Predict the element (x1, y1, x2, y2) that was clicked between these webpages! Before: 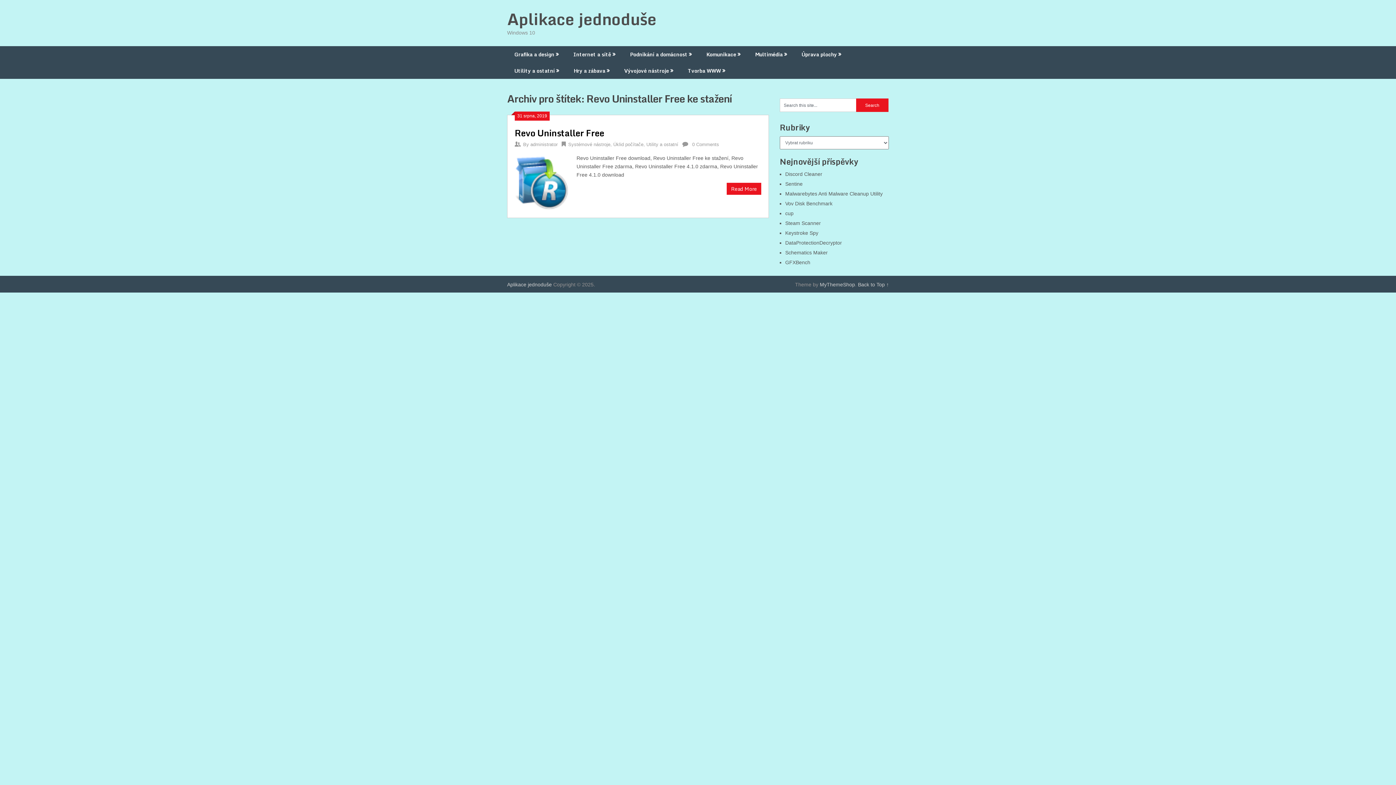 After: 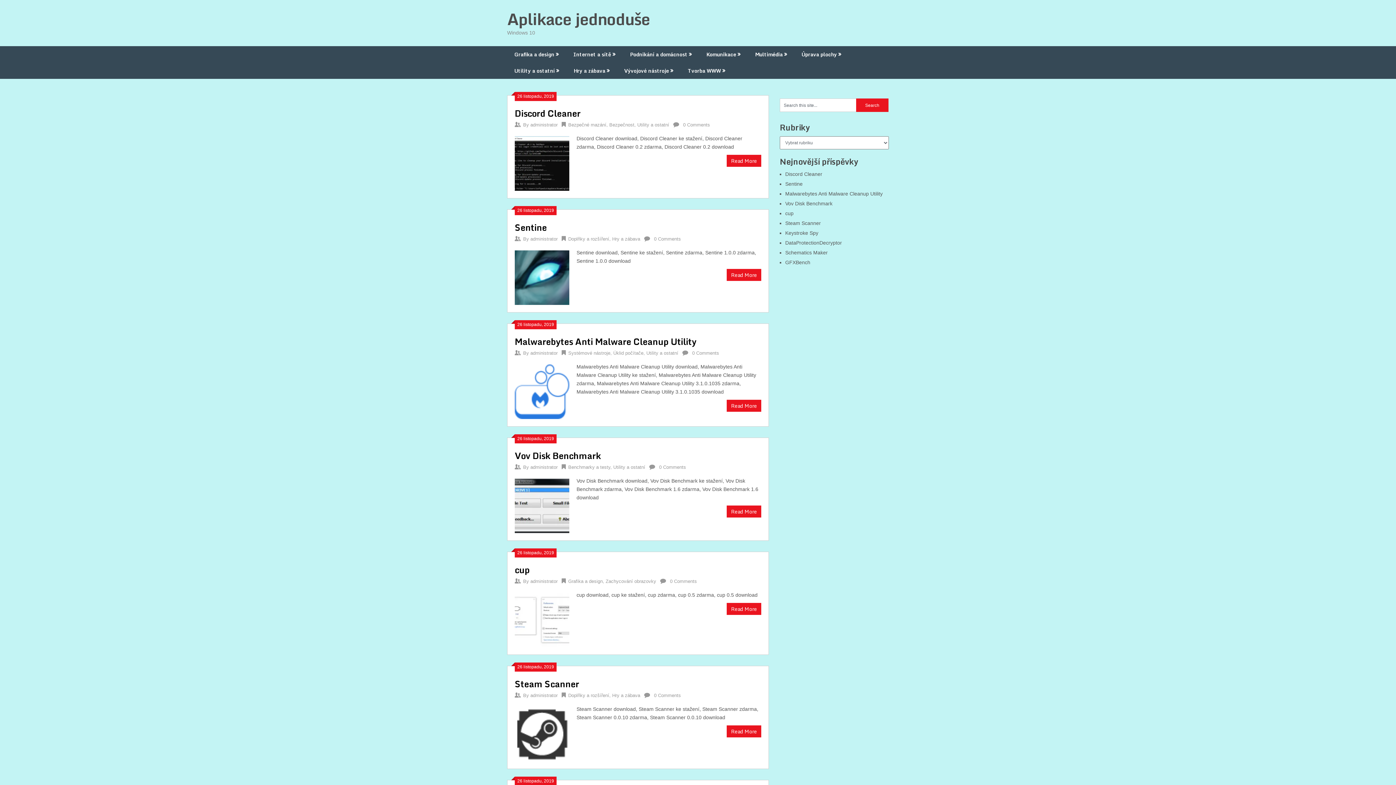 Action: label: Aplikace jednoduše bbox: (507, 5, 656, 32)